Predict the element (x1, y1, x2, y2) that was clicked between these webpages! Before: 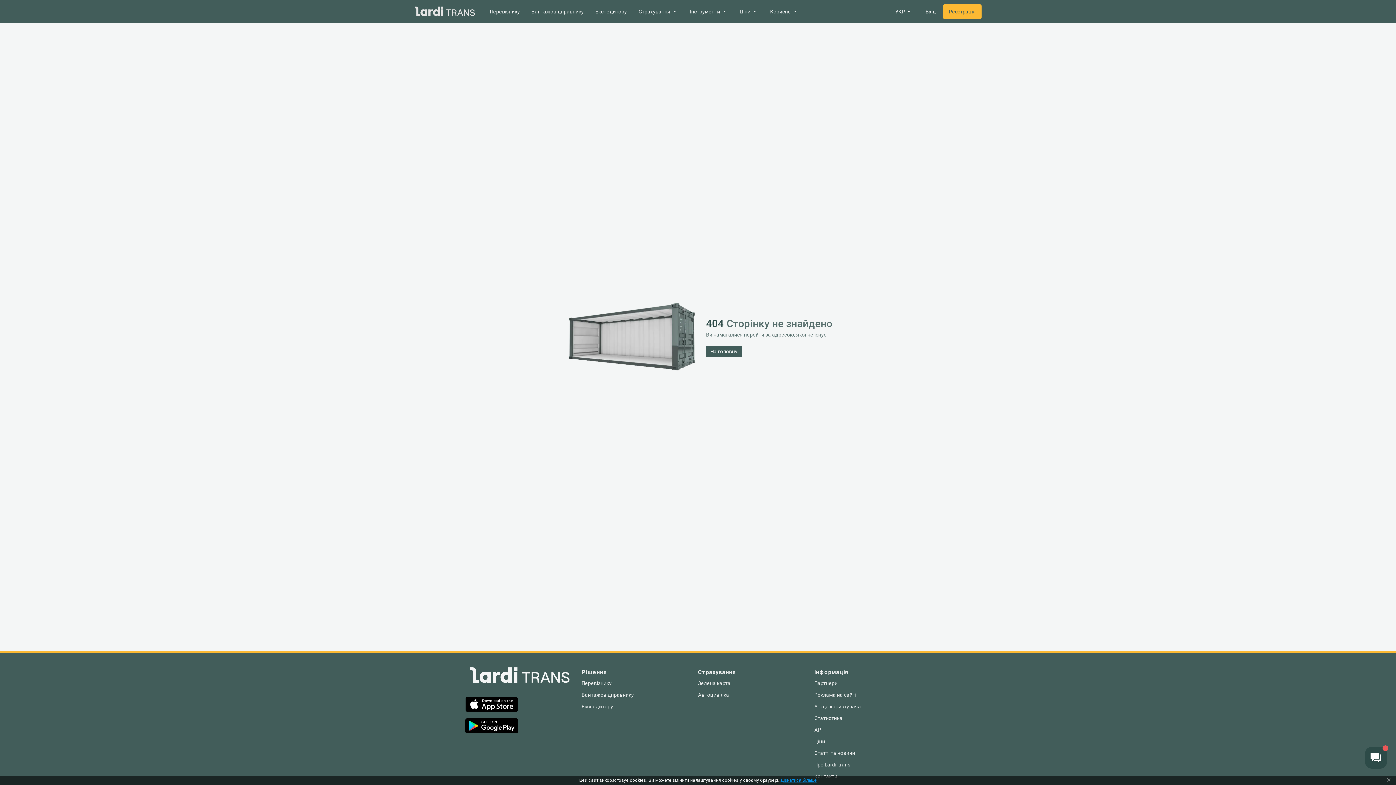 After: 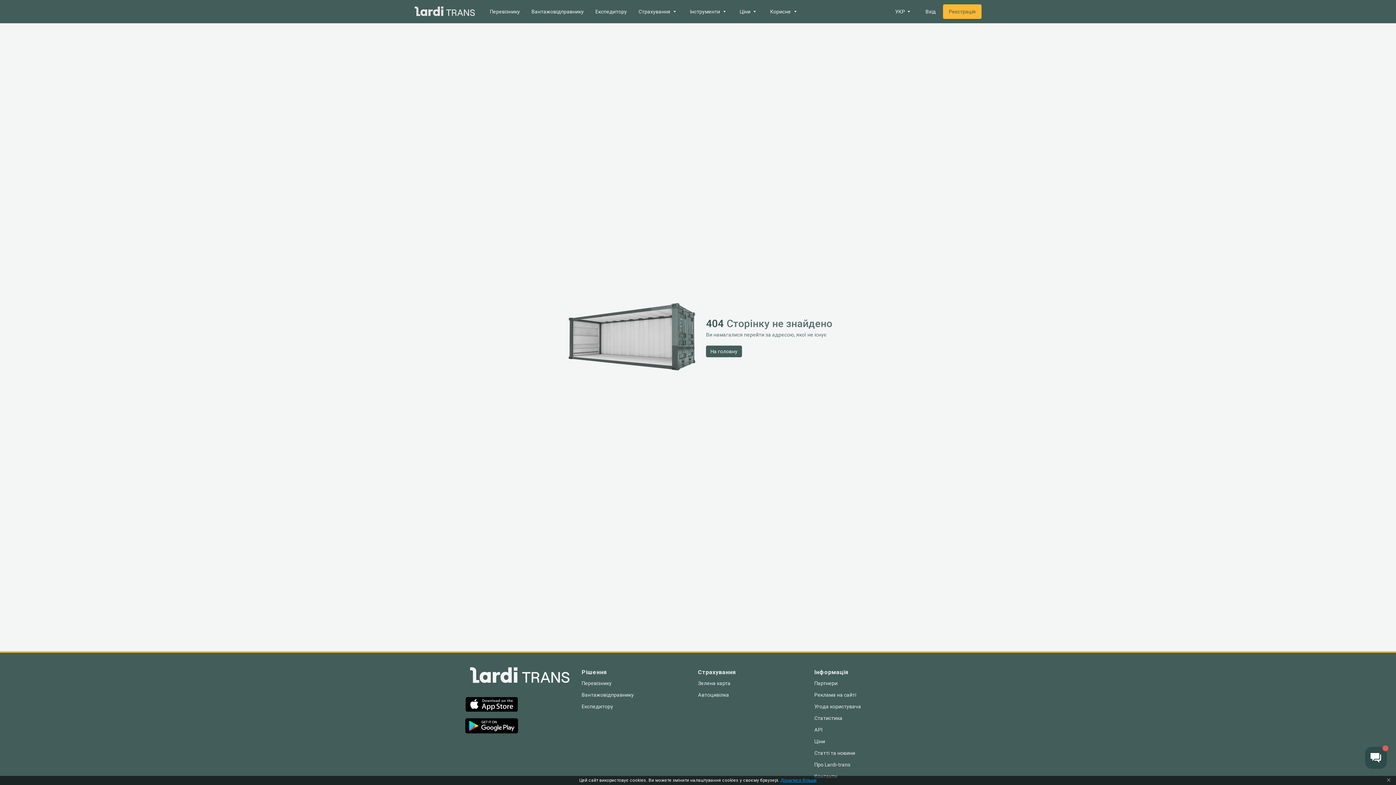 Action: label: App Store bbox: (465, 697, 518, 714)